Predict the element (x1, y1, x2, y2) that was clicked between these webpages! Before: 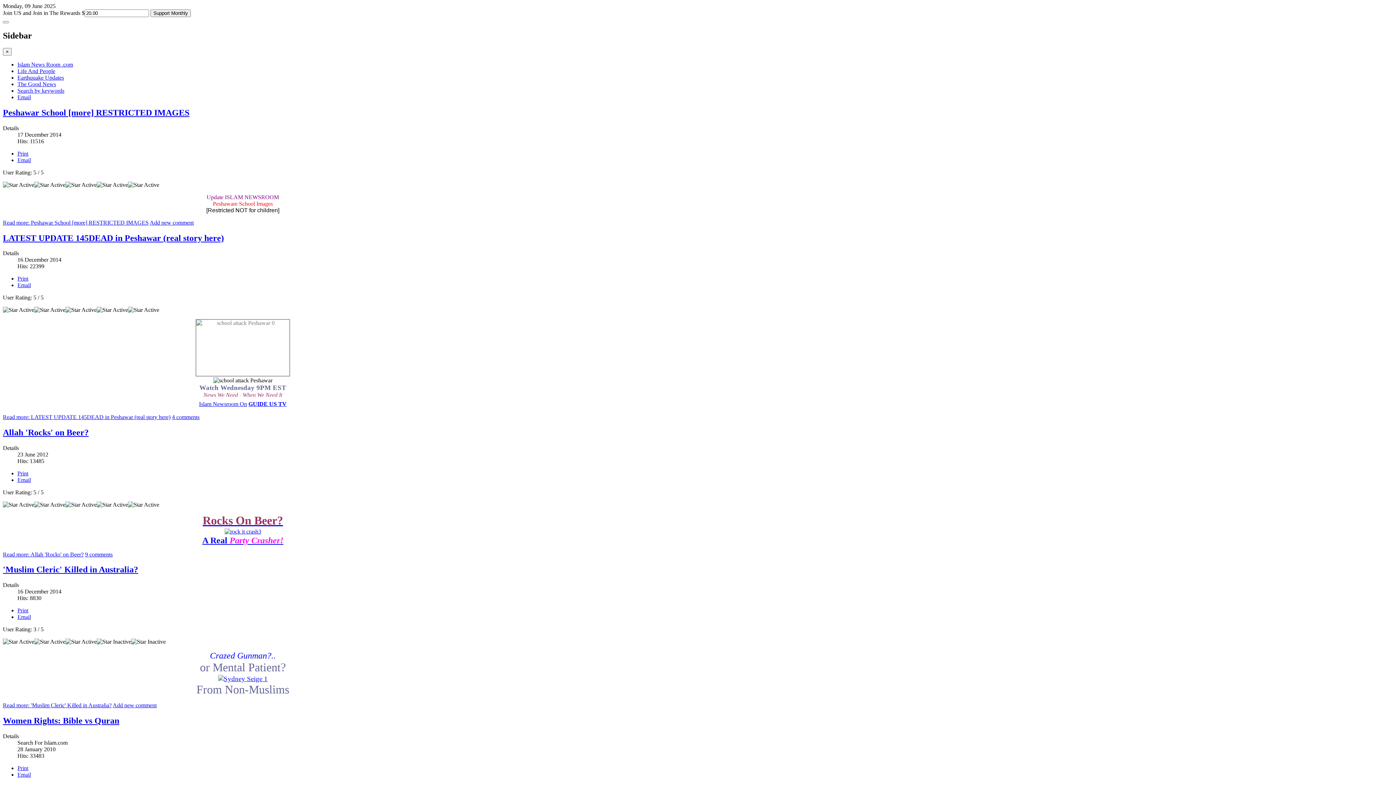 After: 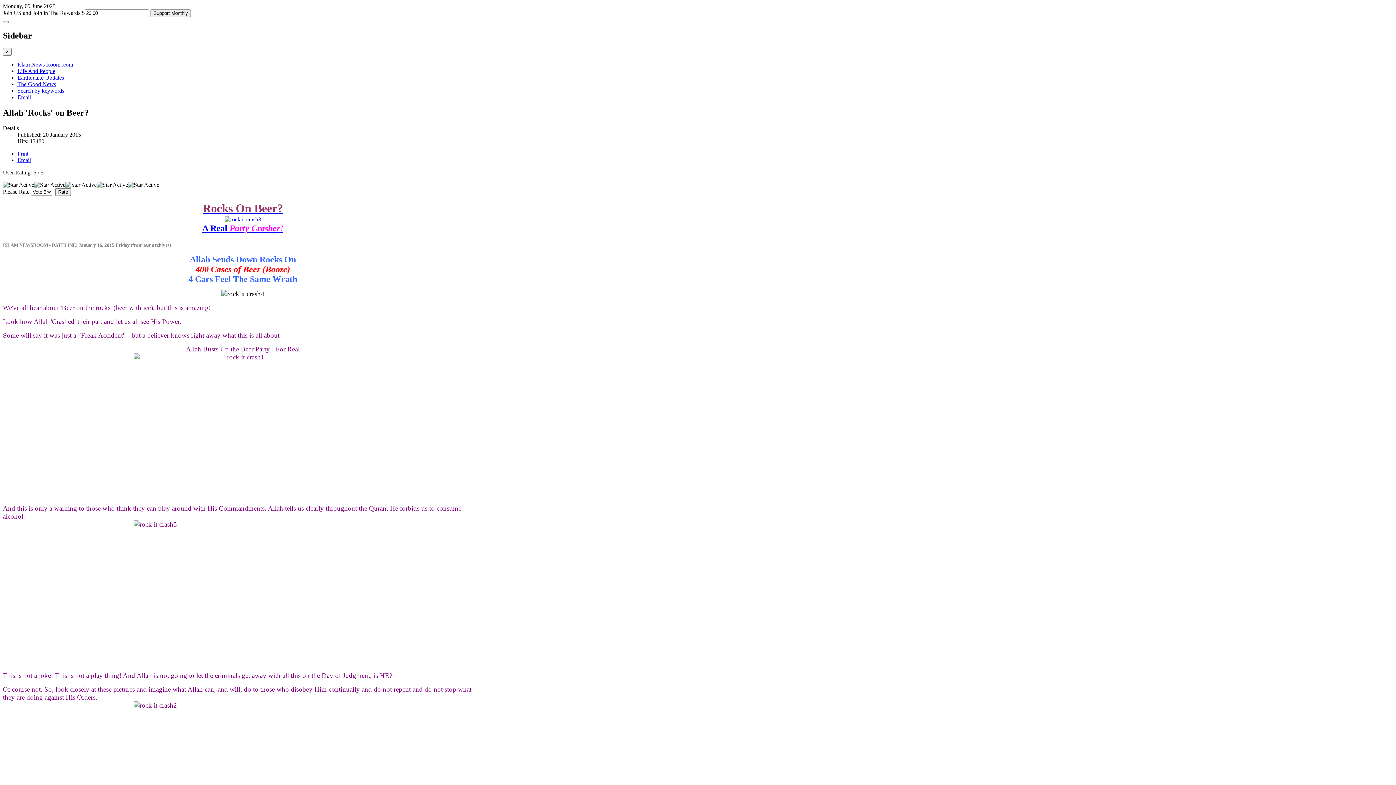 Action: label: Allah 'Rocks' on Beer? bbox: (2, 427, 88, 437)